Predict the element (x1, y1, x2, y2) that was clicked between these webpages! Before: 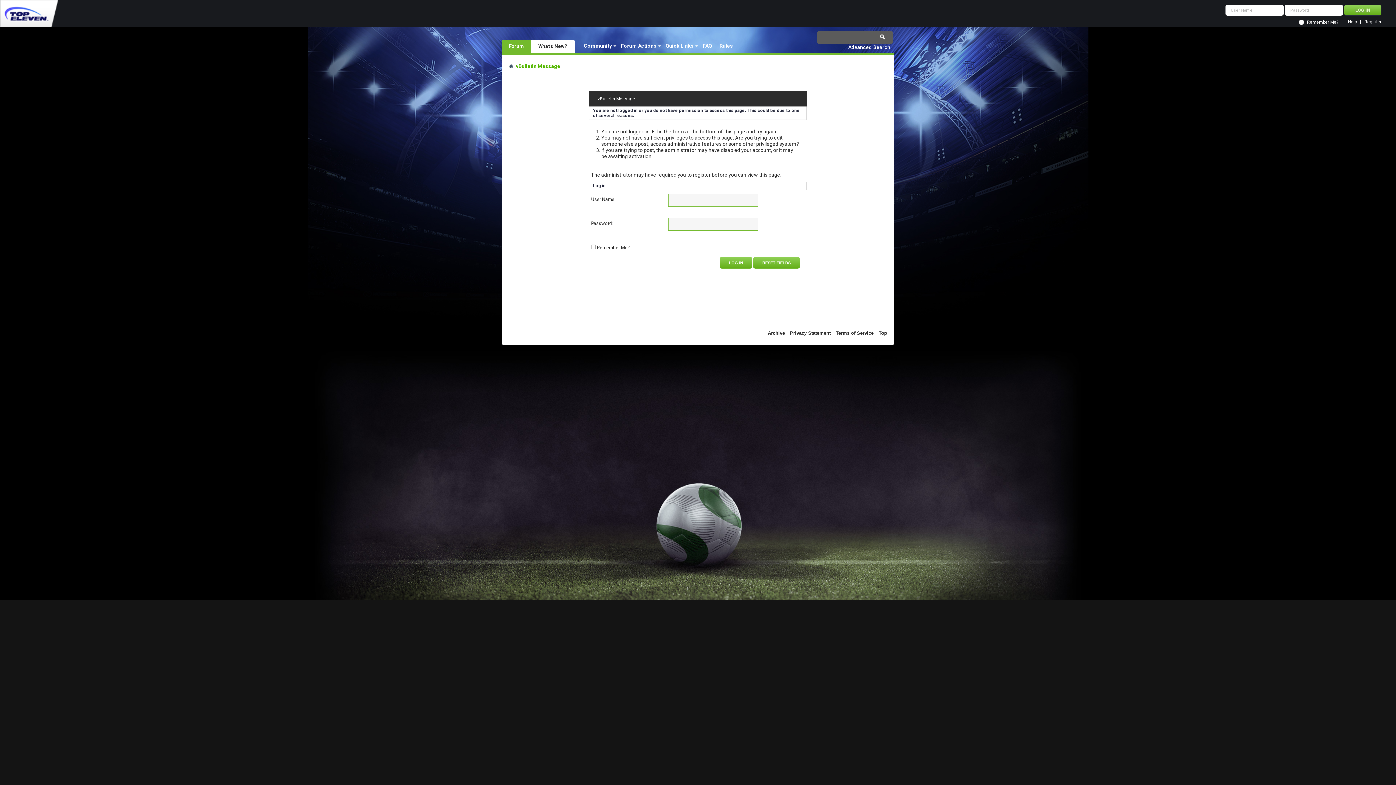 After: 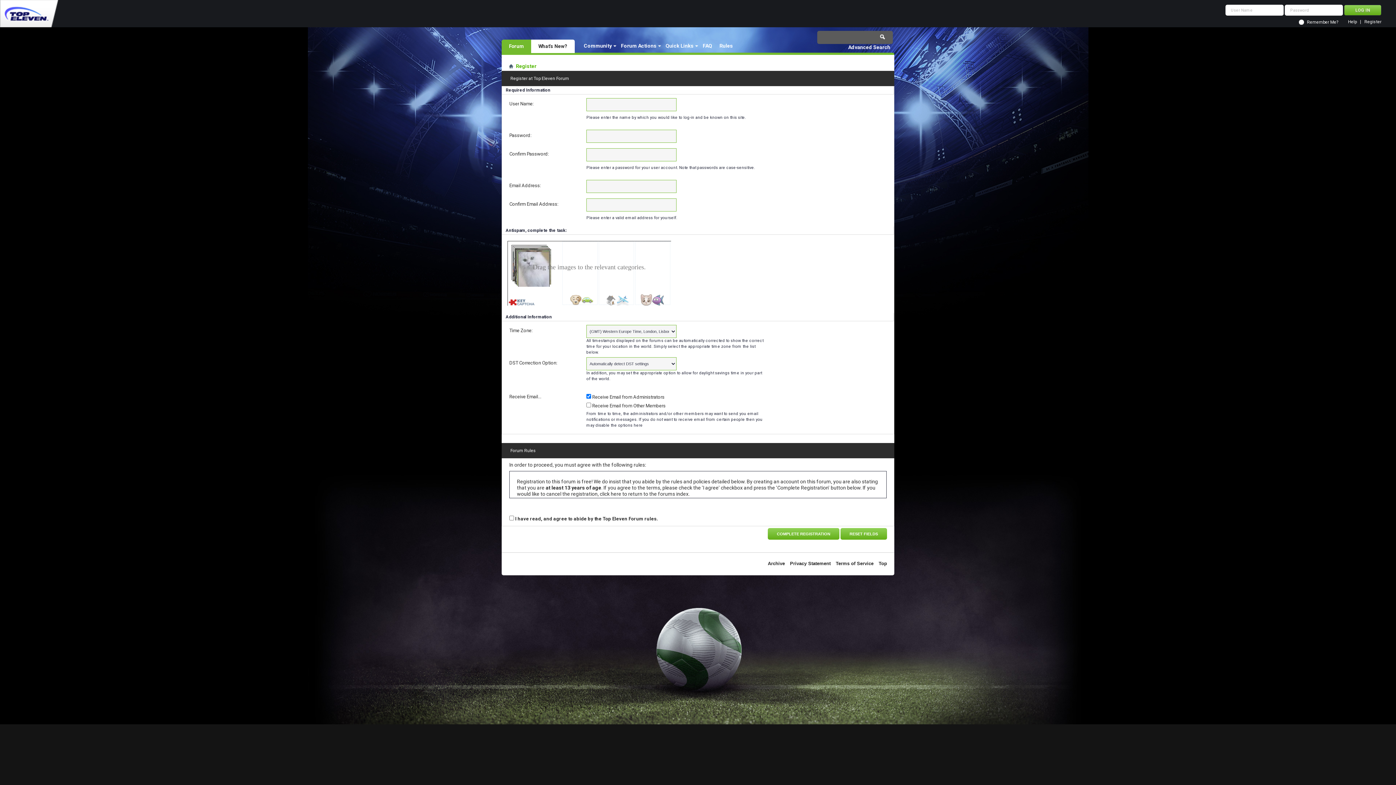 Action: label: Register bbox: (1364, 20, 1381, 24)